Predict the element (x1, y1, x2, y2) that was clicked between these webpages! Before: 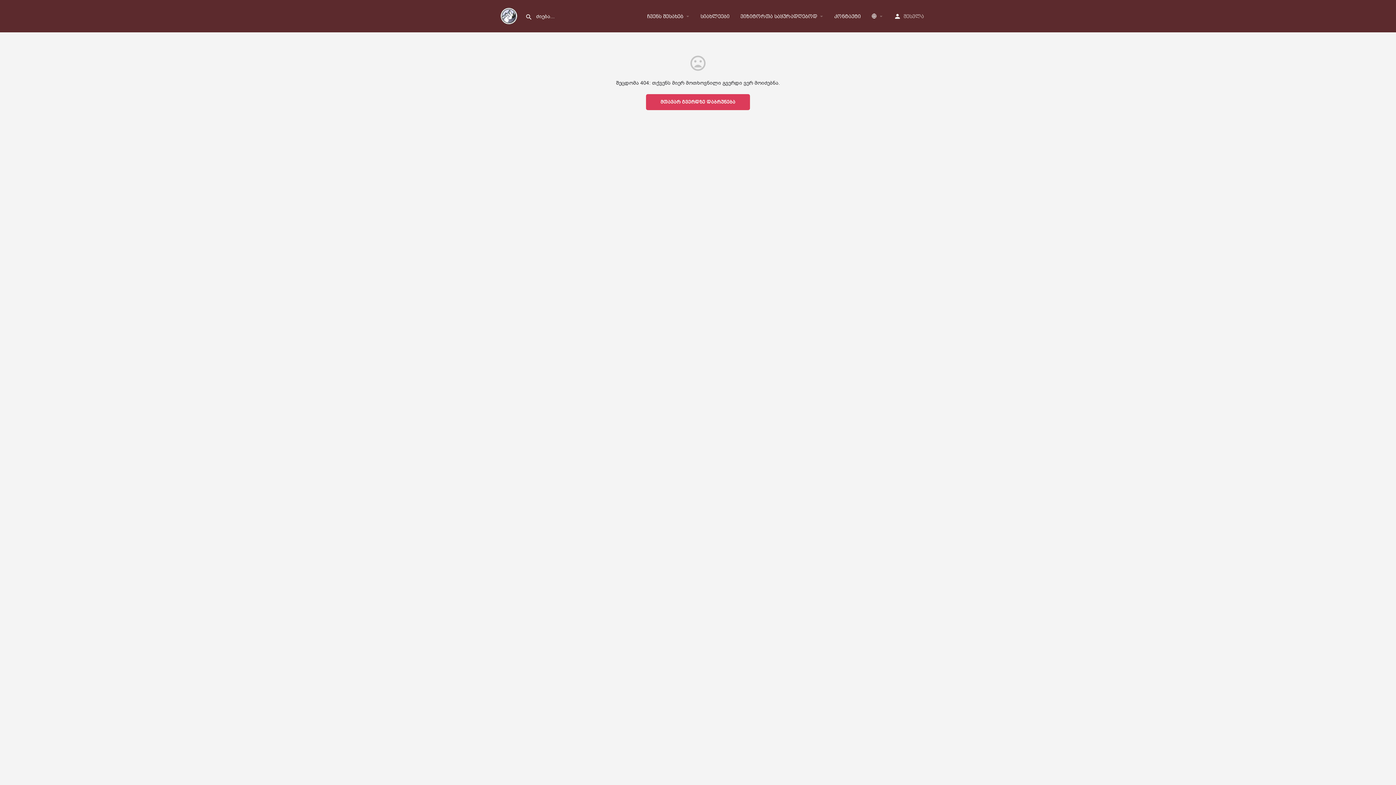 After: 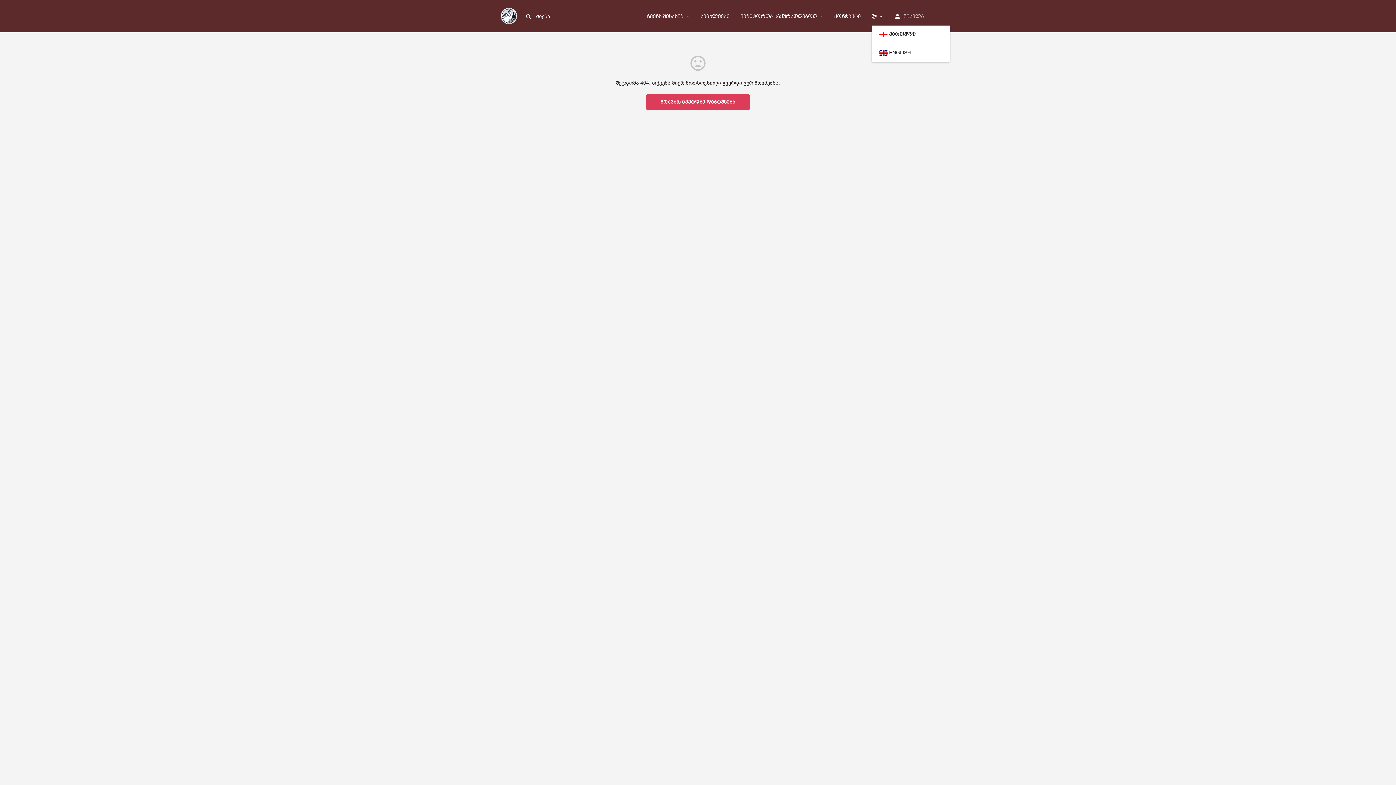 Action: bbox: (871, 12, 876, 19) label: 🌐